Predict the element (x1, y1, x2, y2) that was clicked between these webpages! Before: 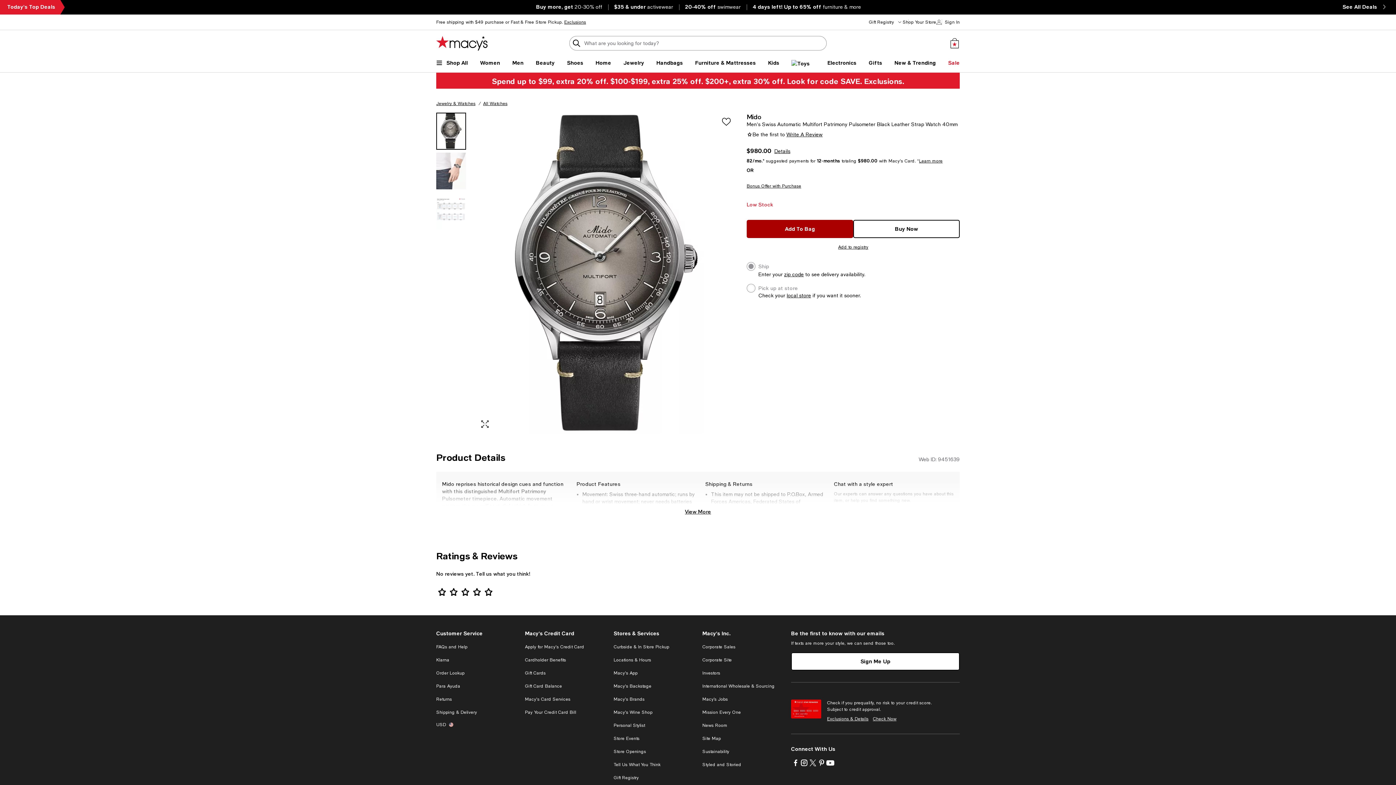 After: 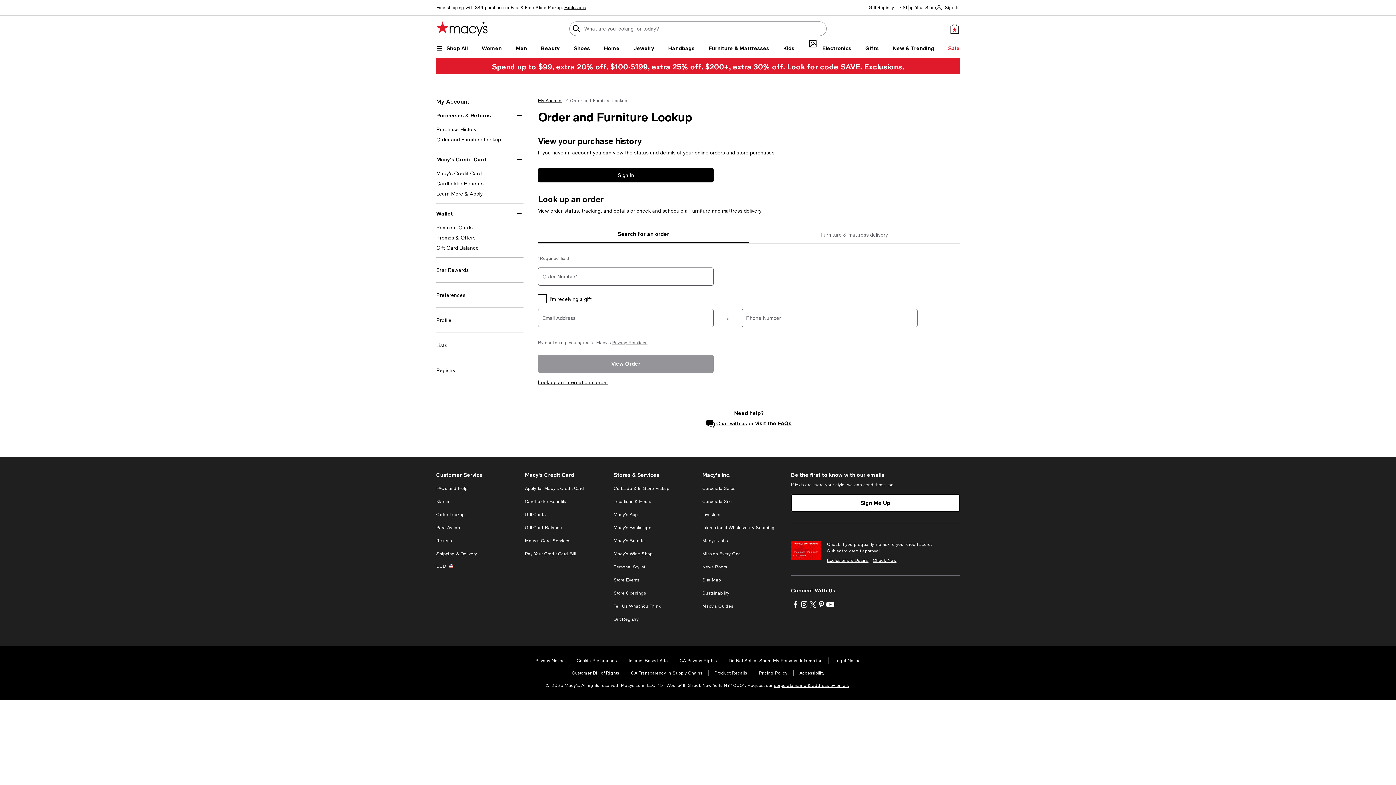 Action: bbox: (436, 671, 464, 676) label: Order Lookup